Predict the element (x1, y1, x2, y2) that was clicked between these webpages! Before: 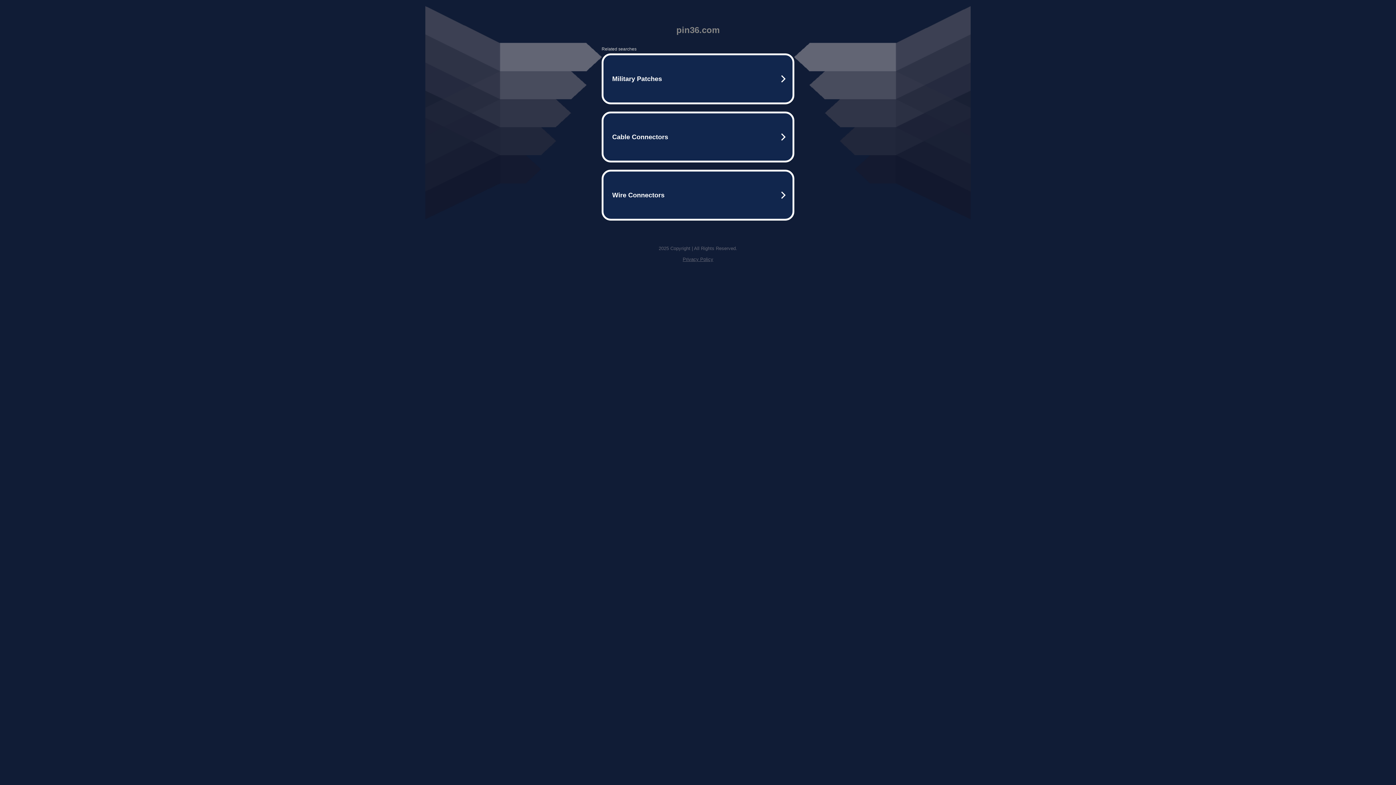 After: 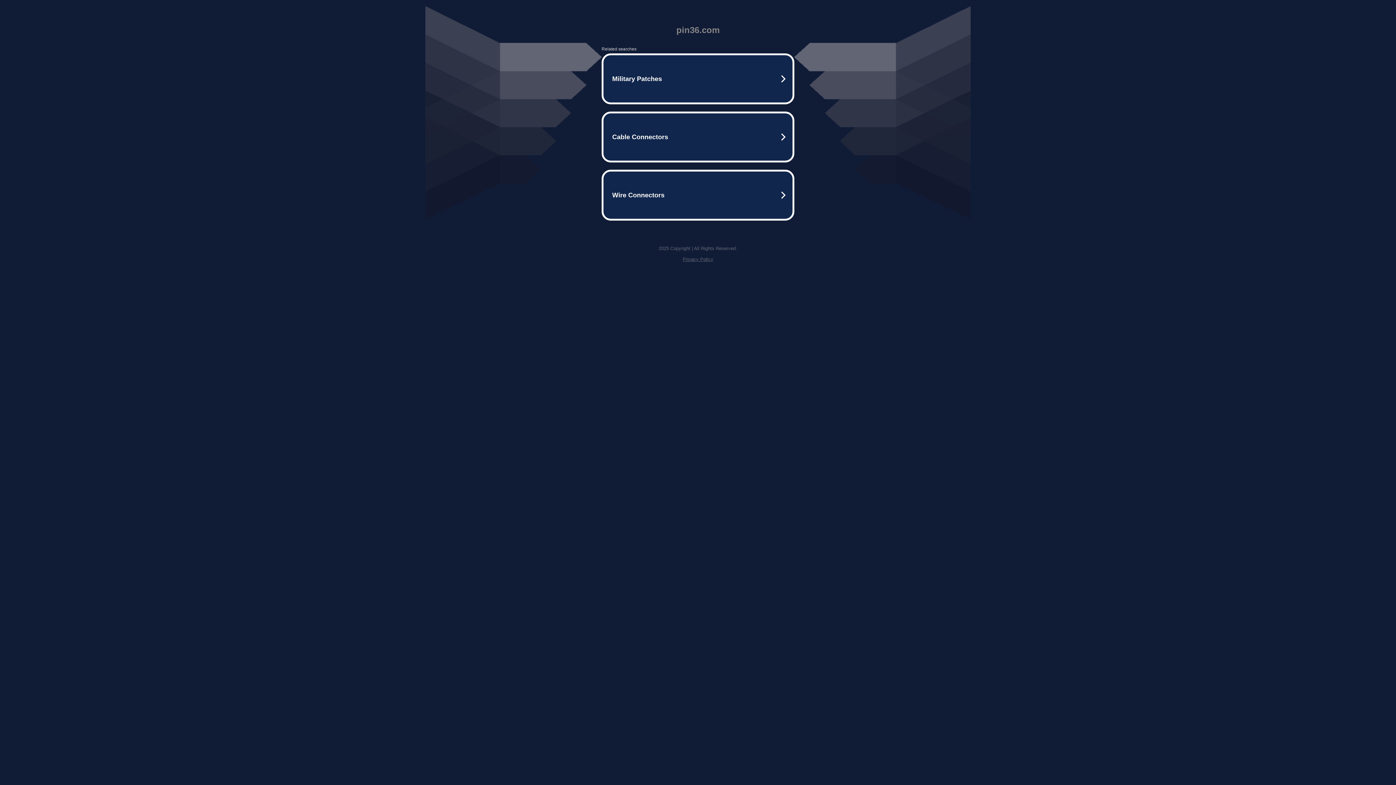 Action: label: Privacy Policy bbox: (682, 256, 713, 262)